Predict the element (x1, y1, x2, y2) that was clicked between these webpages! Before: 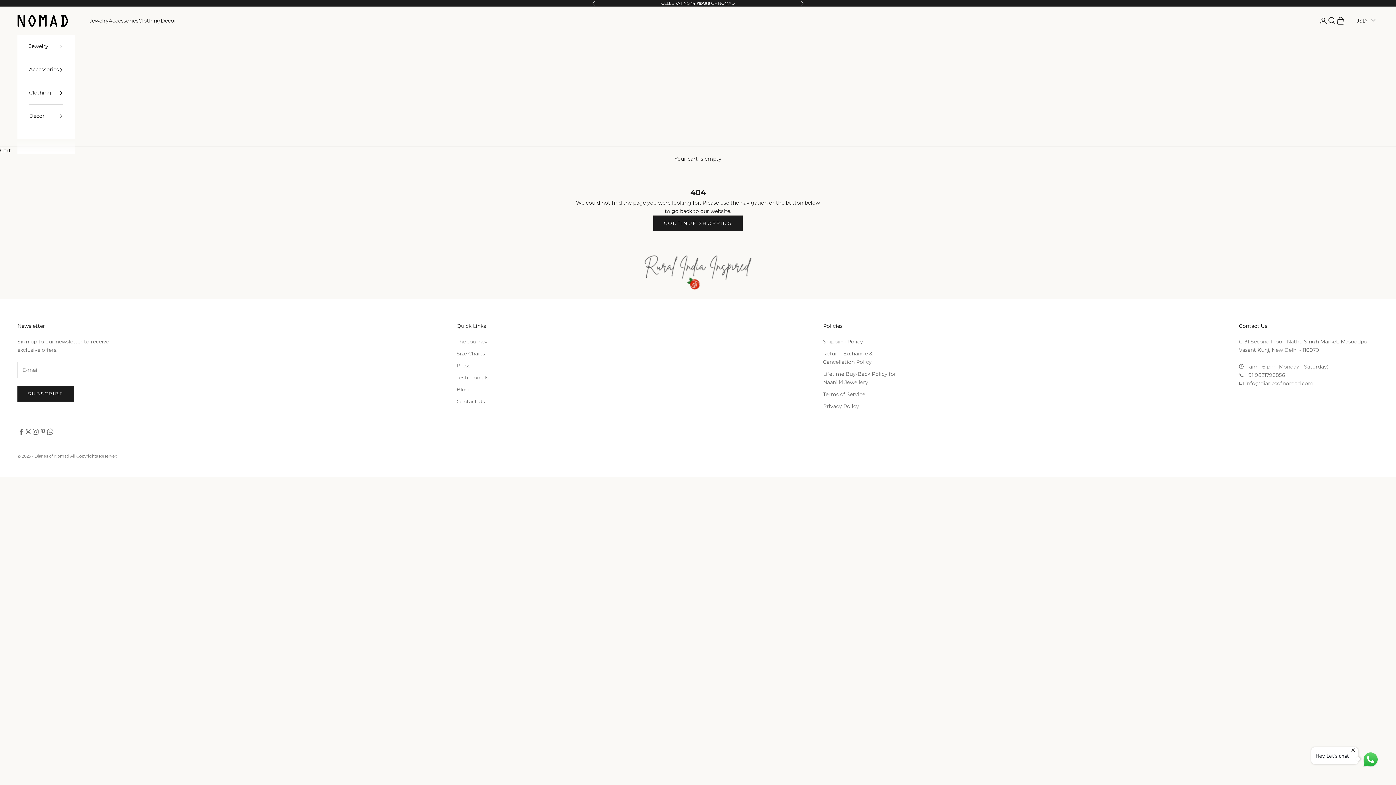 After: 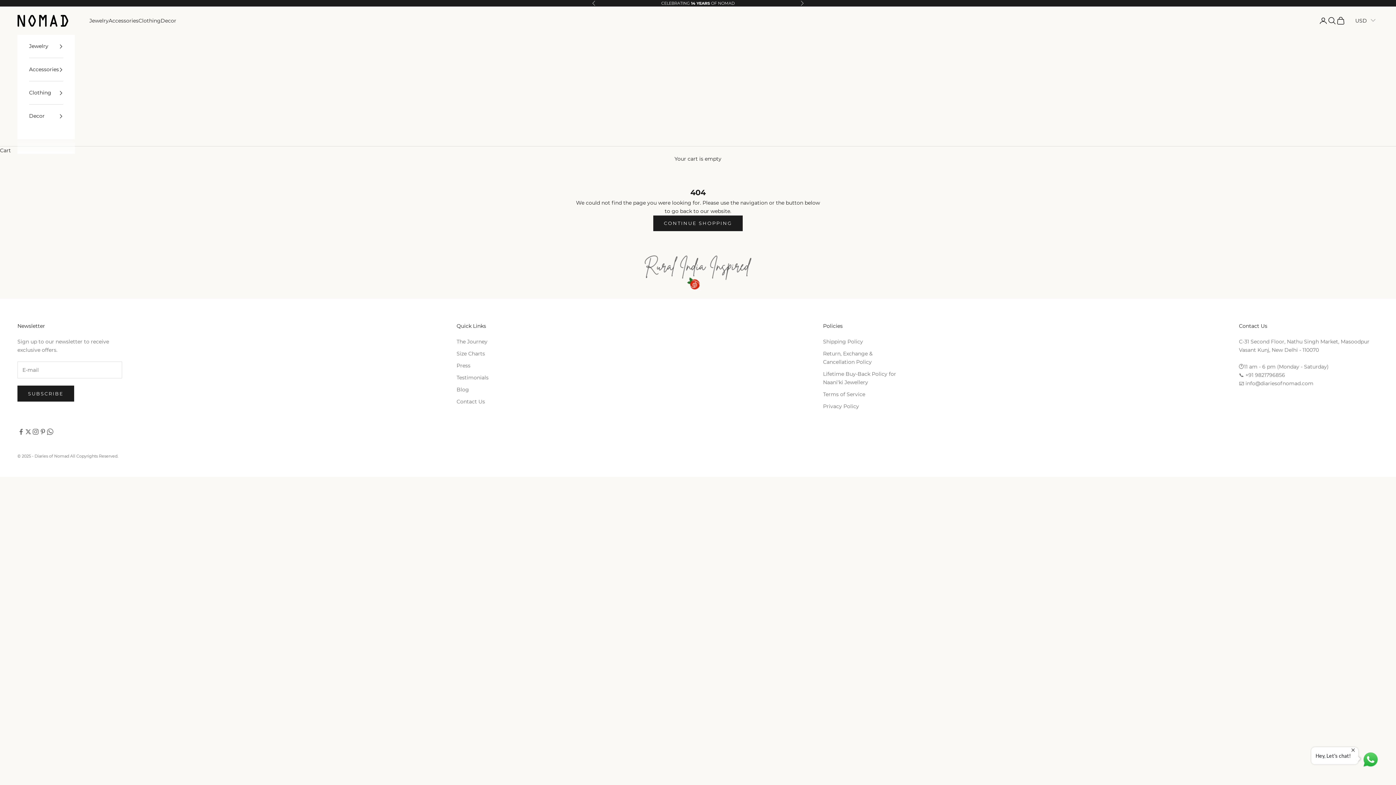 Action: label: info@diariesofnomad.com bbox: (1245, 380, 1313, 387)